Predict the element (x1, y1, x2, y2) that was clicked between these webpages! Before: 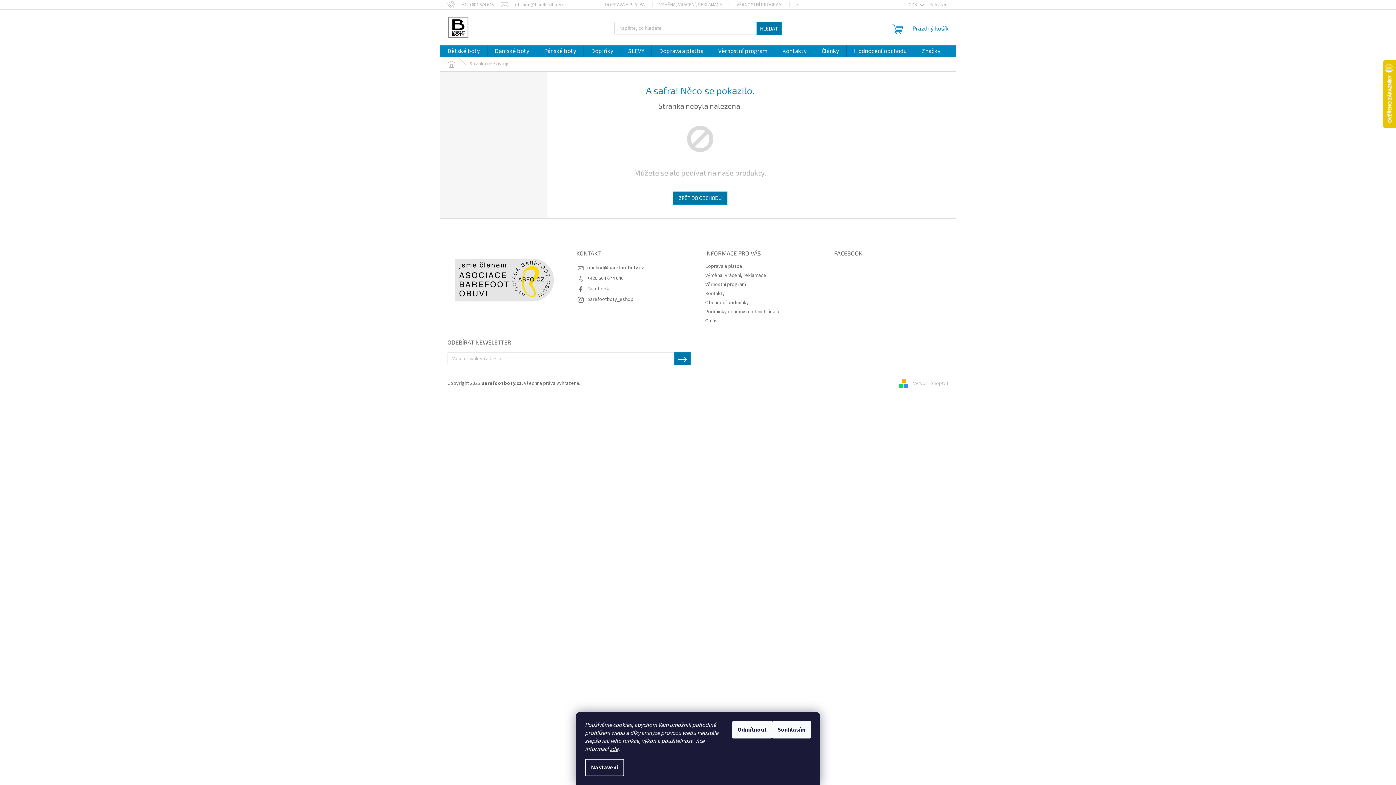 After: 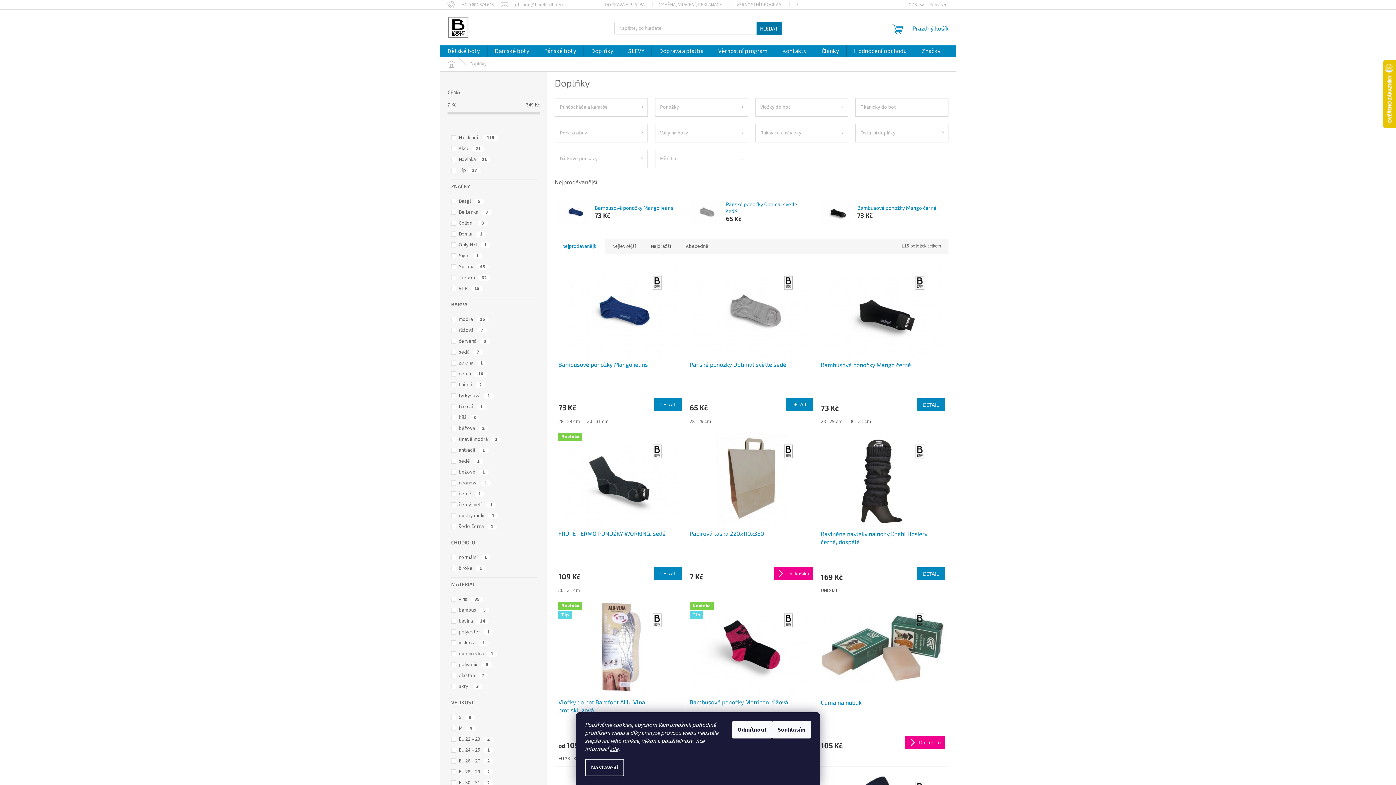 Action: label: Doplňky bbox: (584, 45, 620, 57)